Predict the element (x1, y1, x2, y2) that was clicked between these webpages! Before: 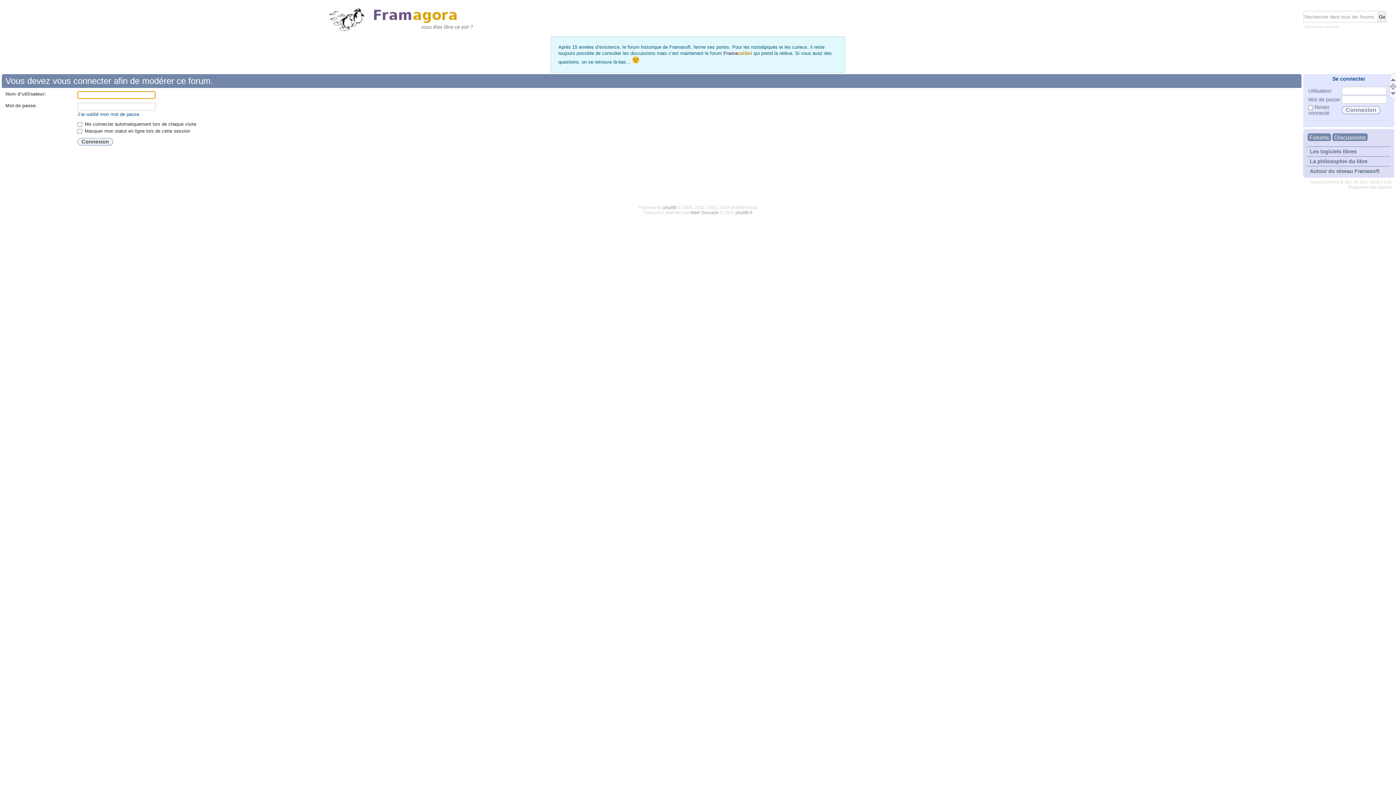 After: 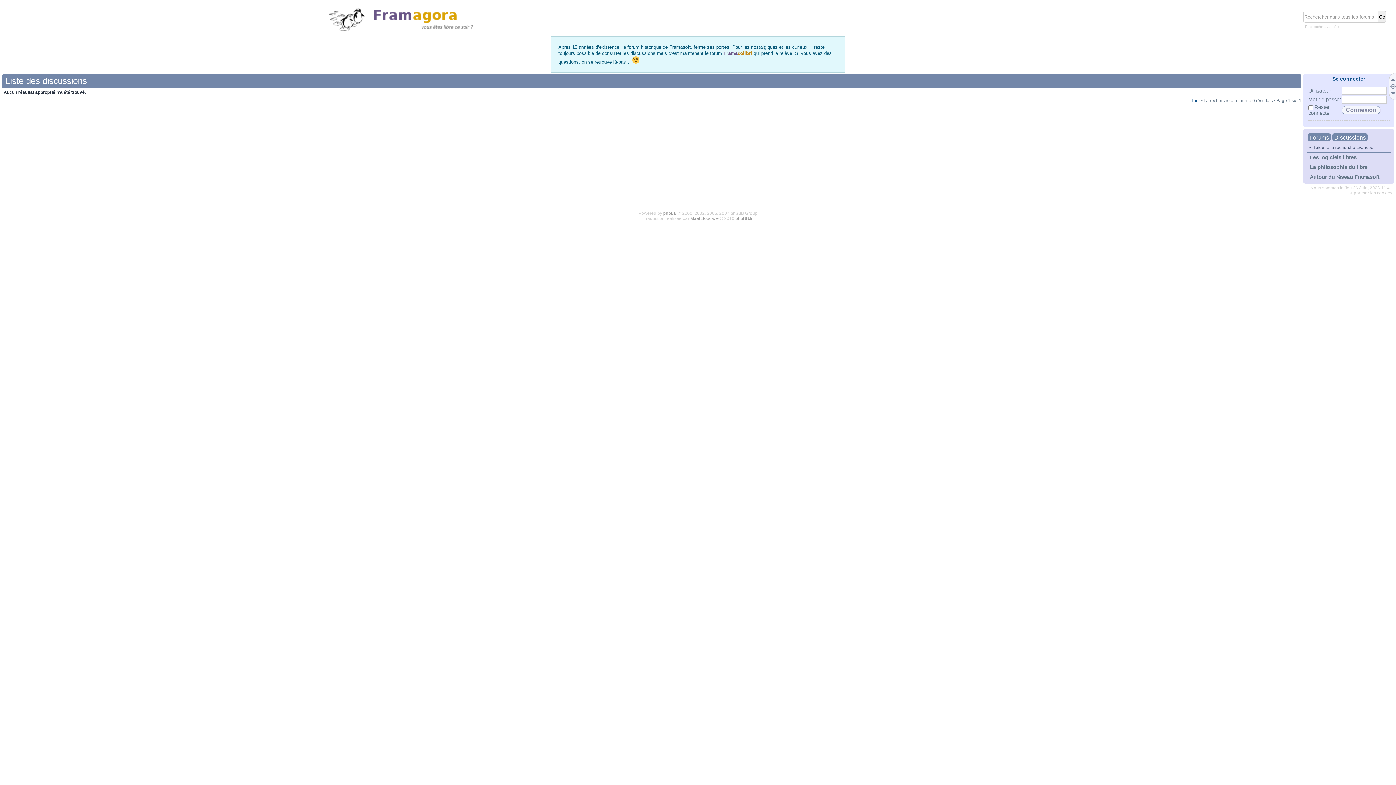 Action: label: Discussions bbox: (1332, 133, 1368, 141)